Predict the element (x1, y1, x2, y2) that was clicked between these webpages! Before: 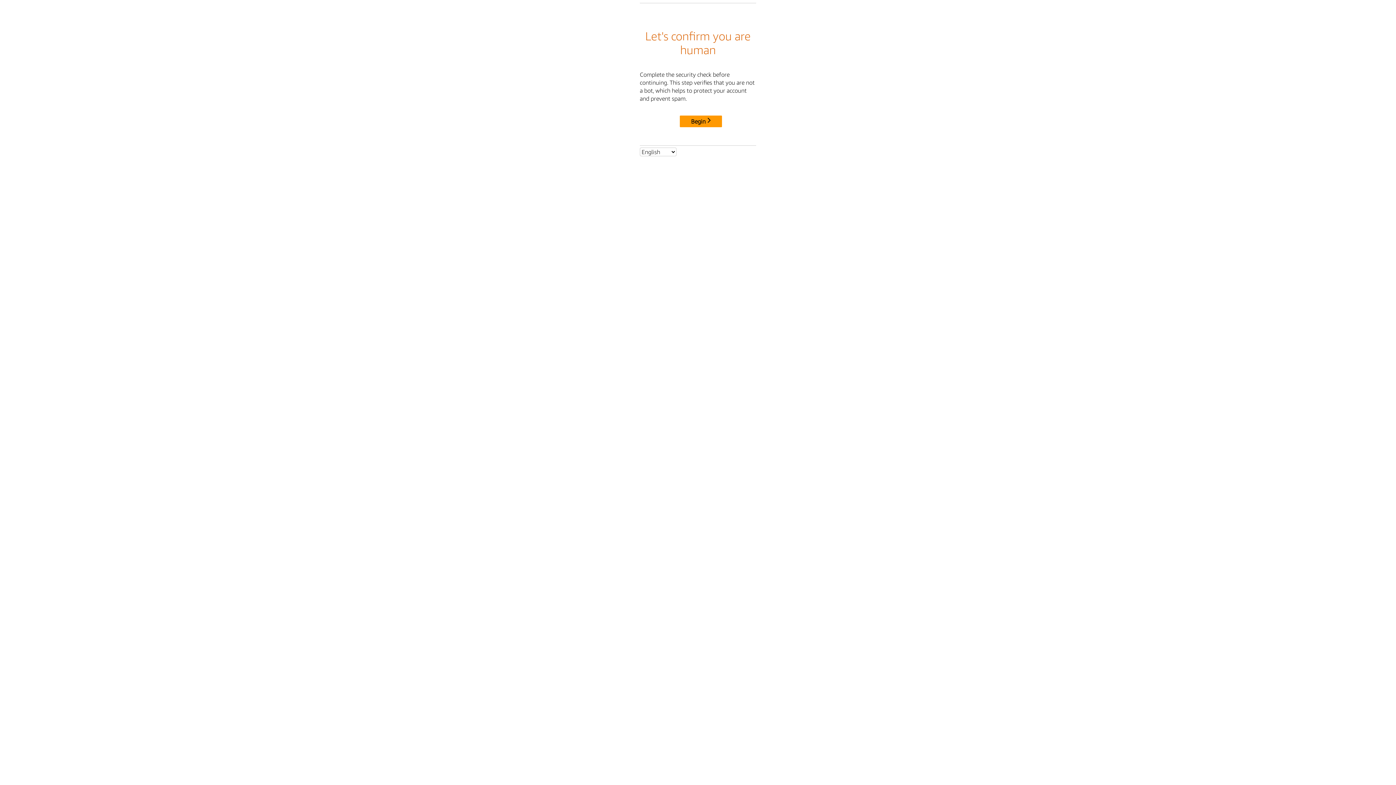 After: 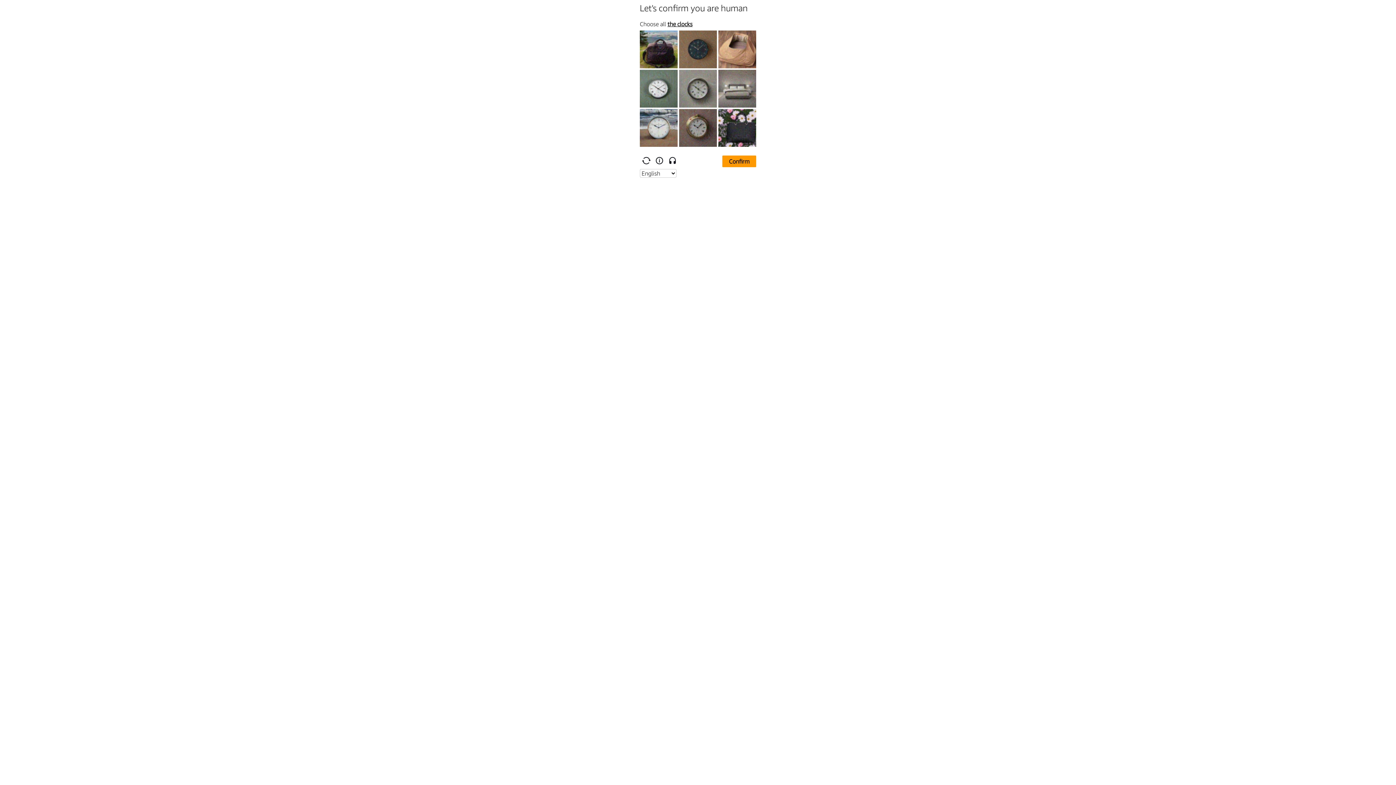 Action: bbox: (680, 115, 722, 127) label: Begin